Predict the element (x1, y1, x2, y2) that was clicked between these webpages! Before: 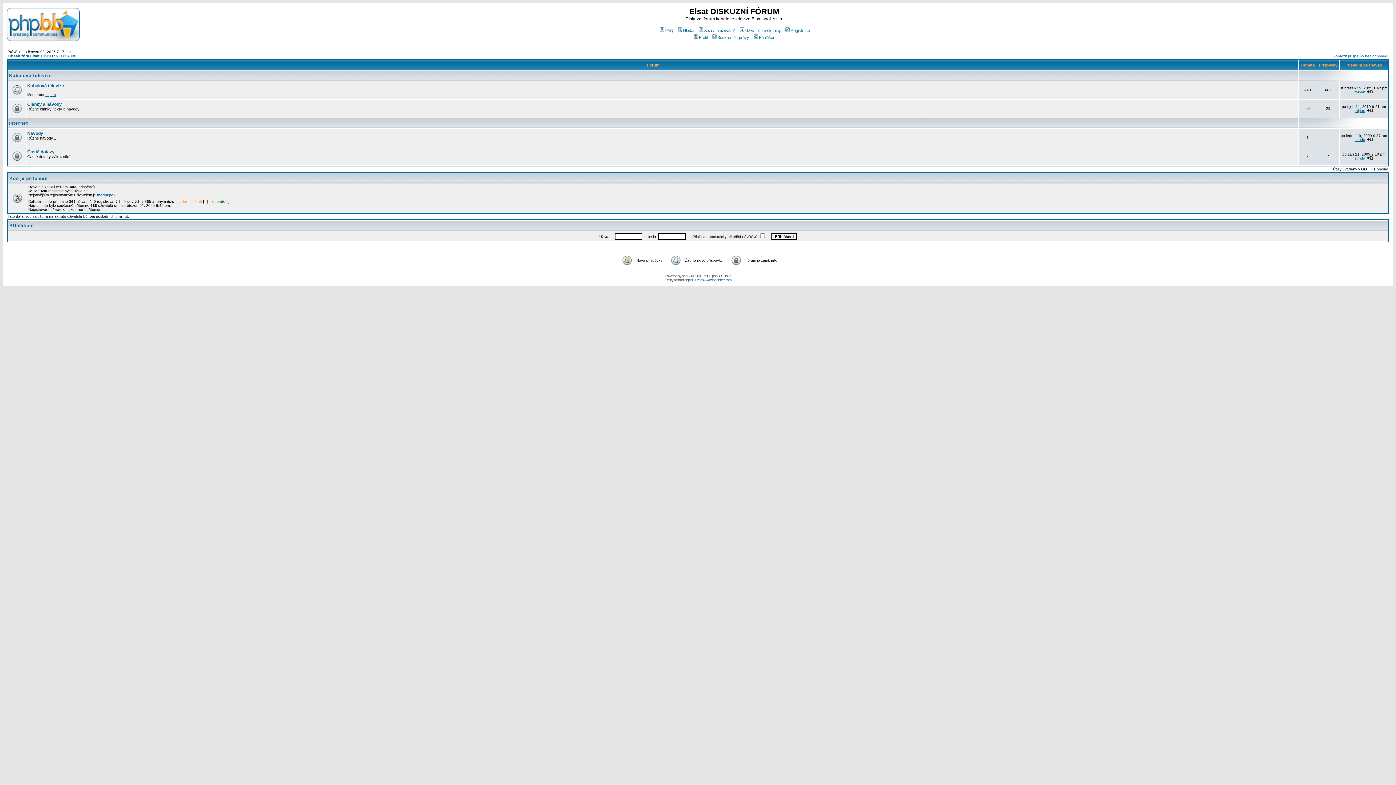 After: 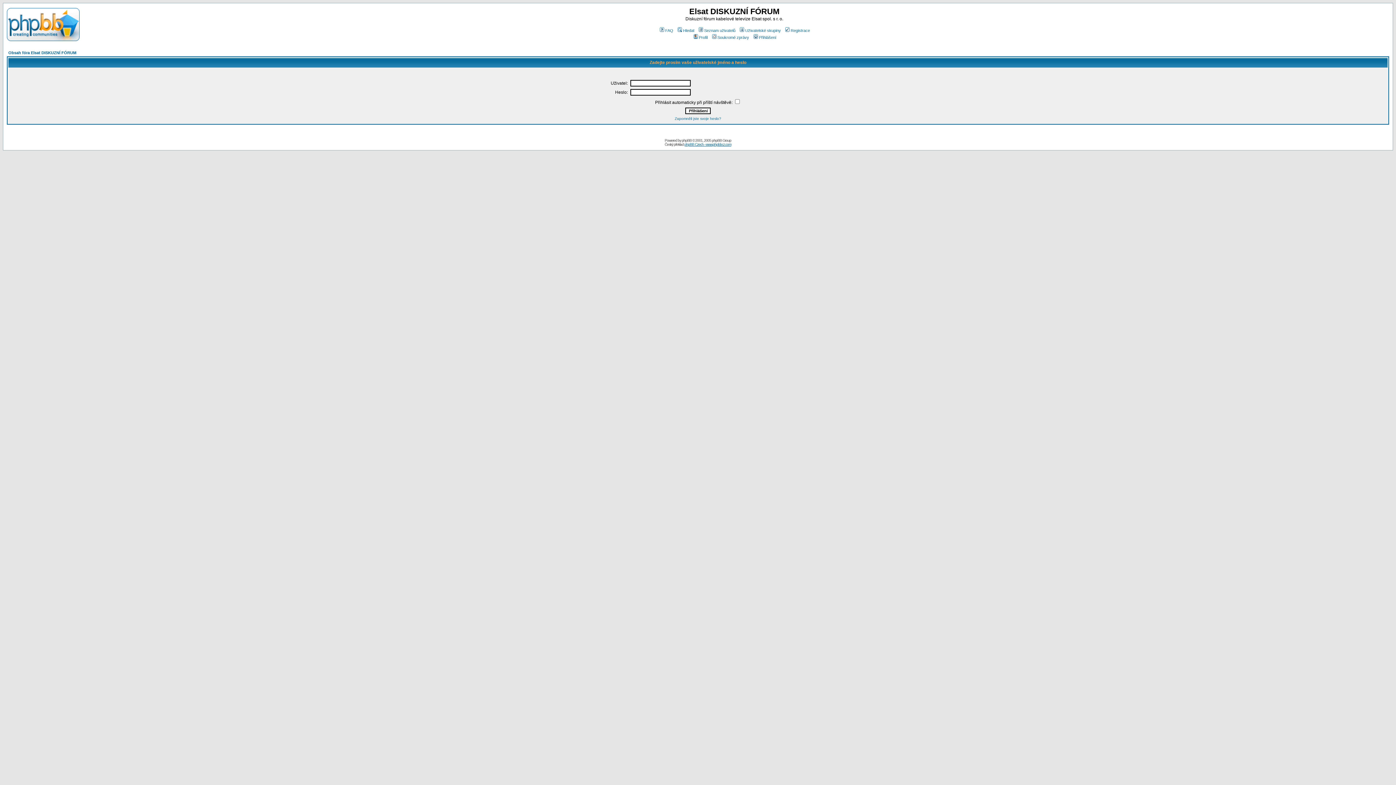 Action: label: Profil bbox: (692, 35, 707, 39)